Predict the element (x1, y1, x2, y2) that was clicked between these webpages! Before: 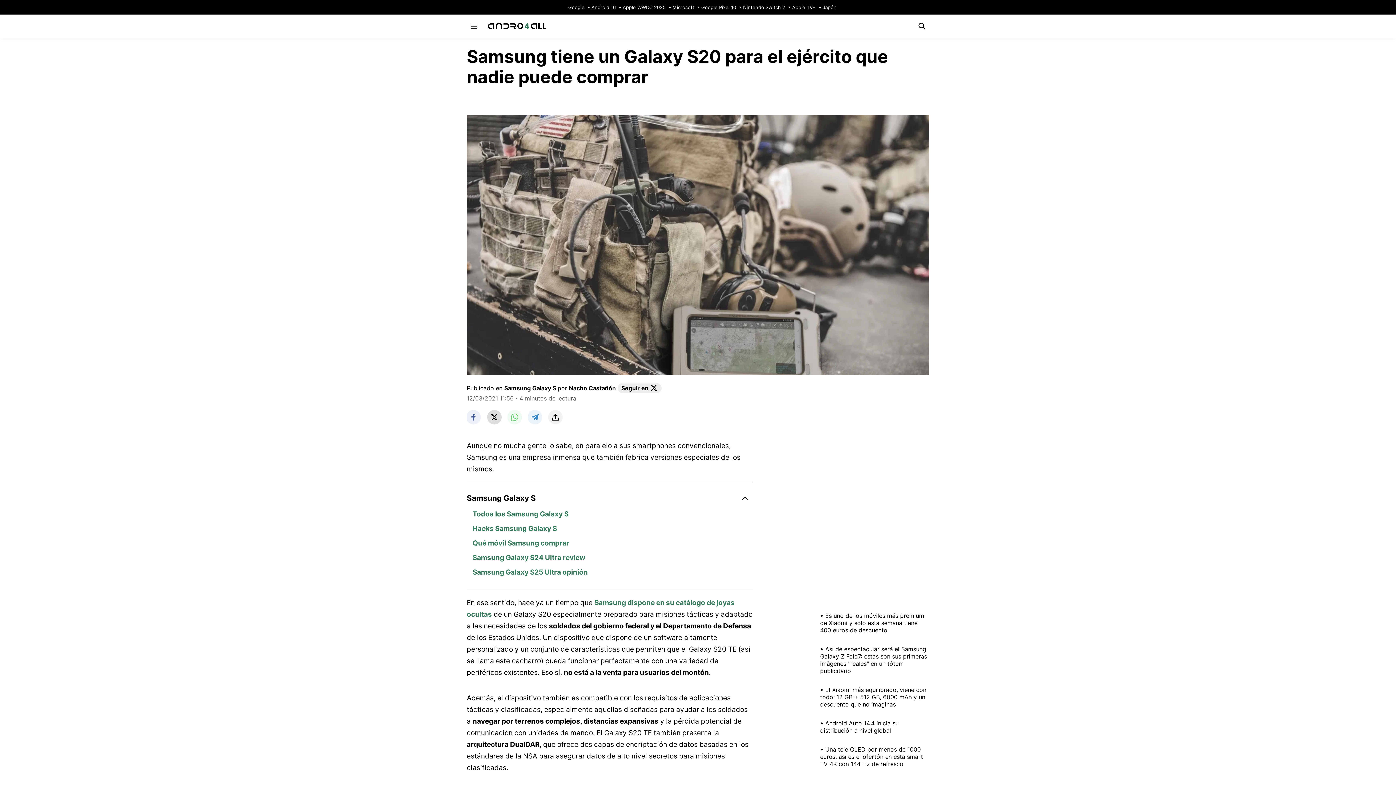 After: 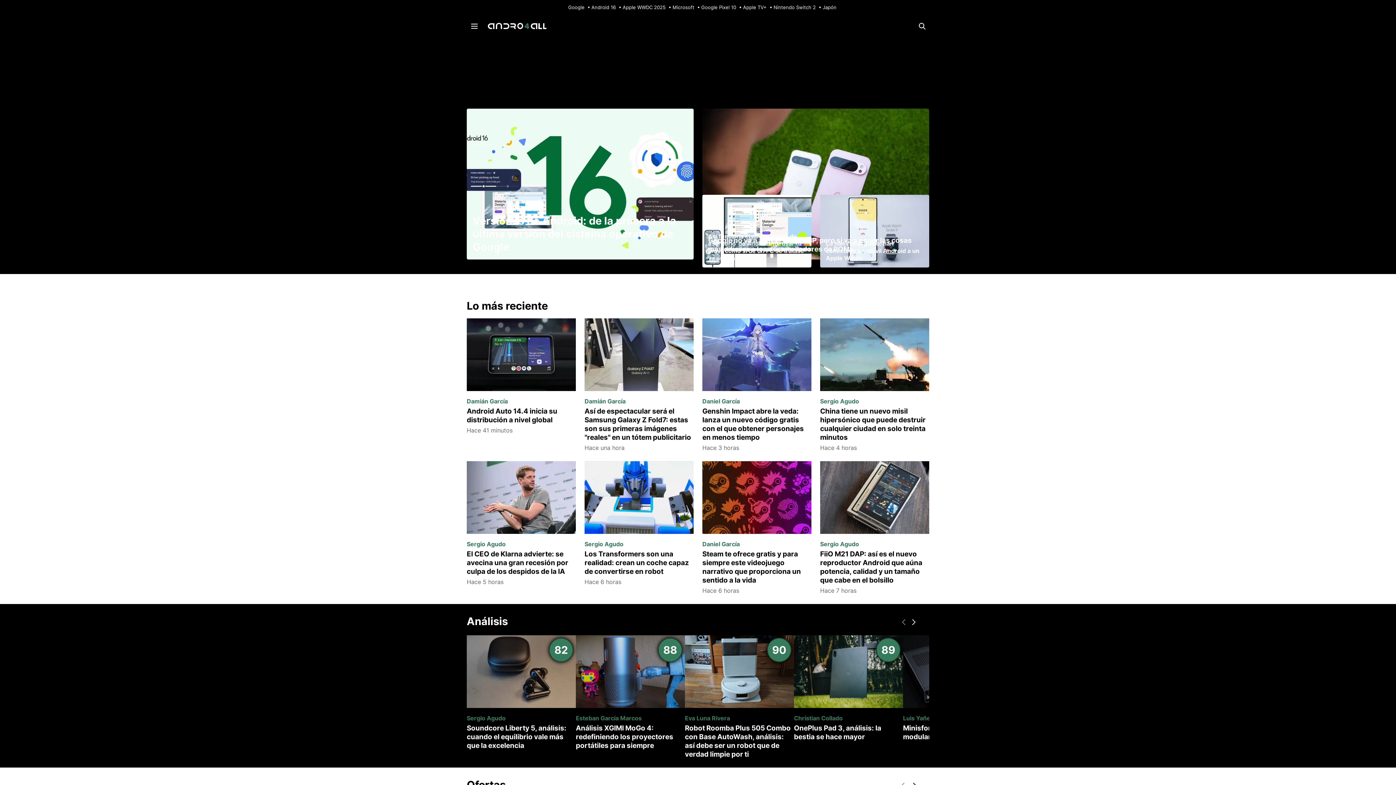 Action: label: Andro4all bbox: (484, 18, 550, 33)